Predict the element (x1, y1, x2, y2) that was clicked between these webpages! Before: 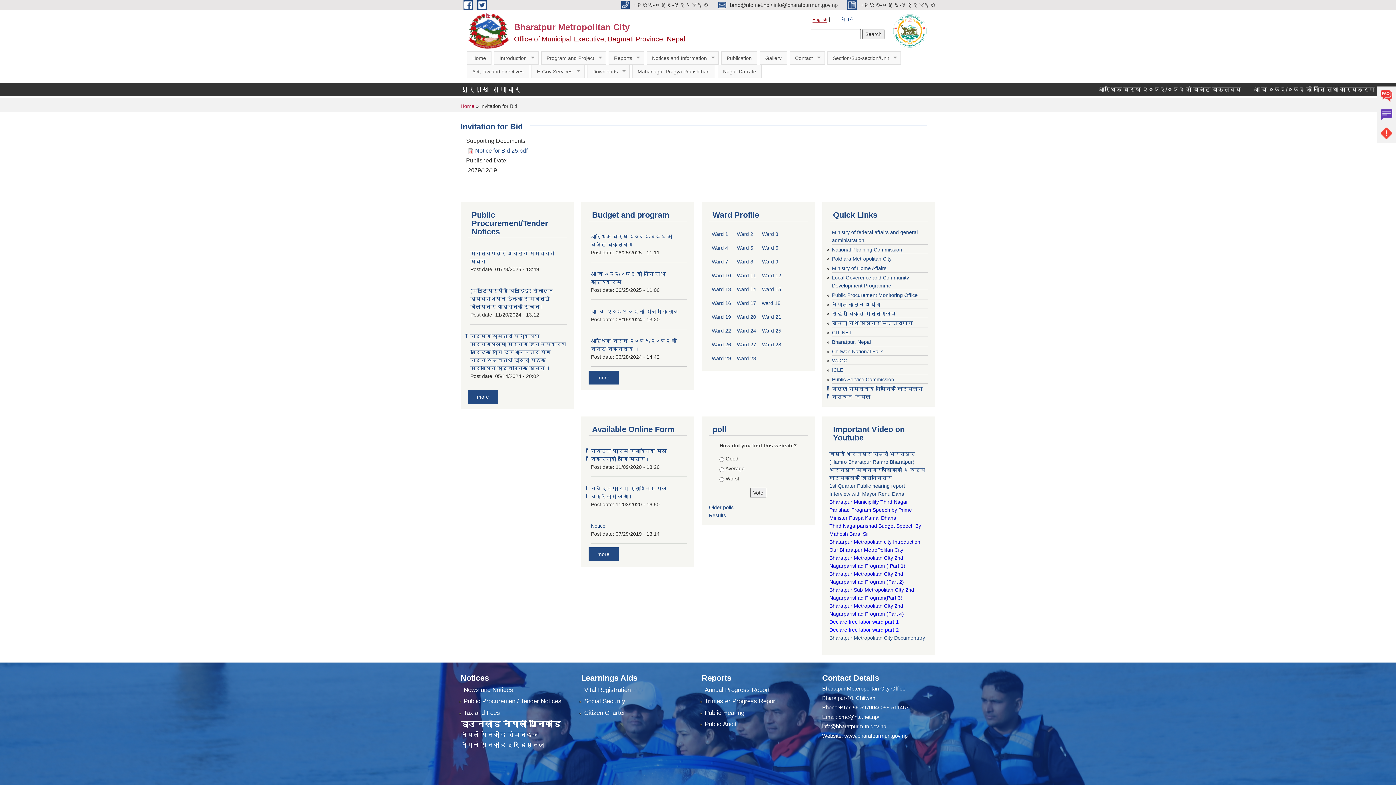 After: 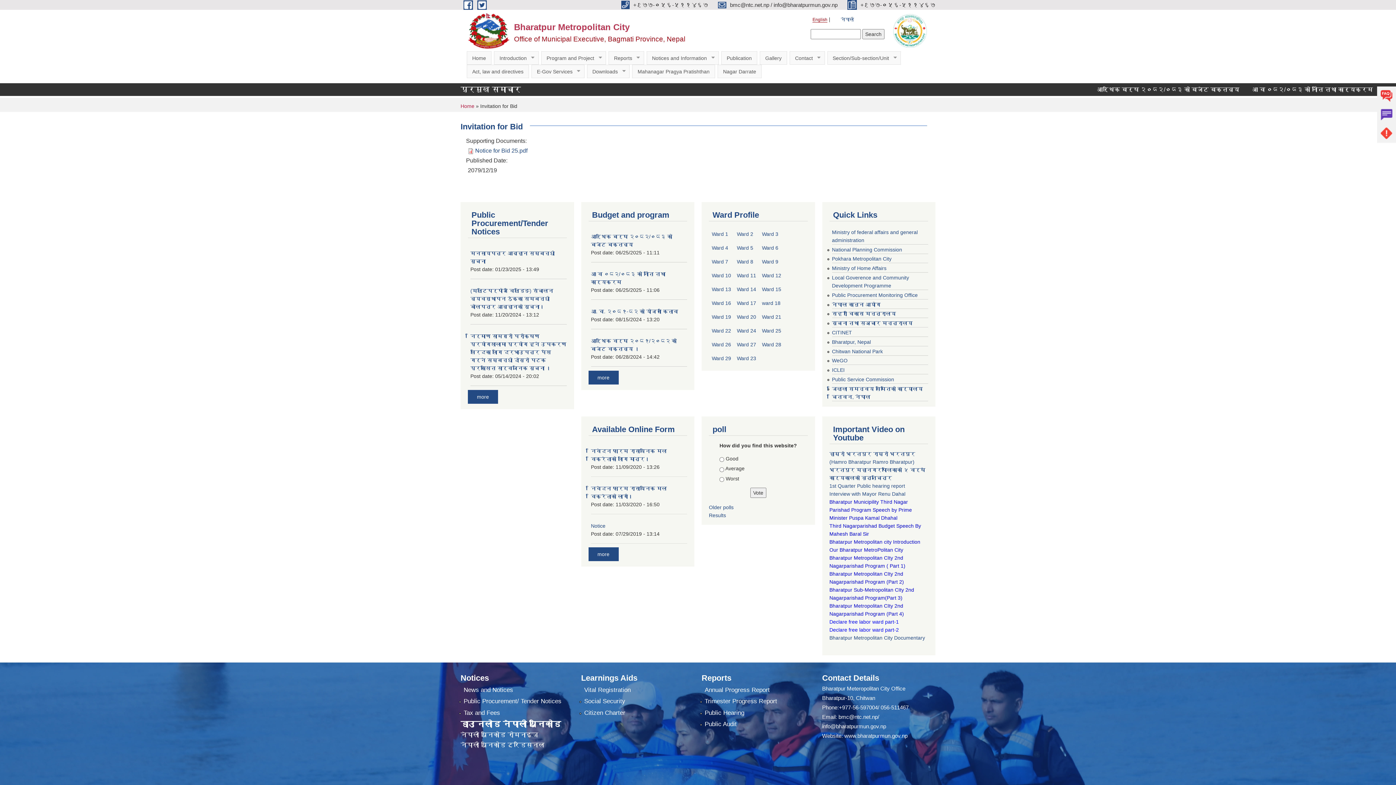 Action: bbox: (812, 17, 827, 22) label: English